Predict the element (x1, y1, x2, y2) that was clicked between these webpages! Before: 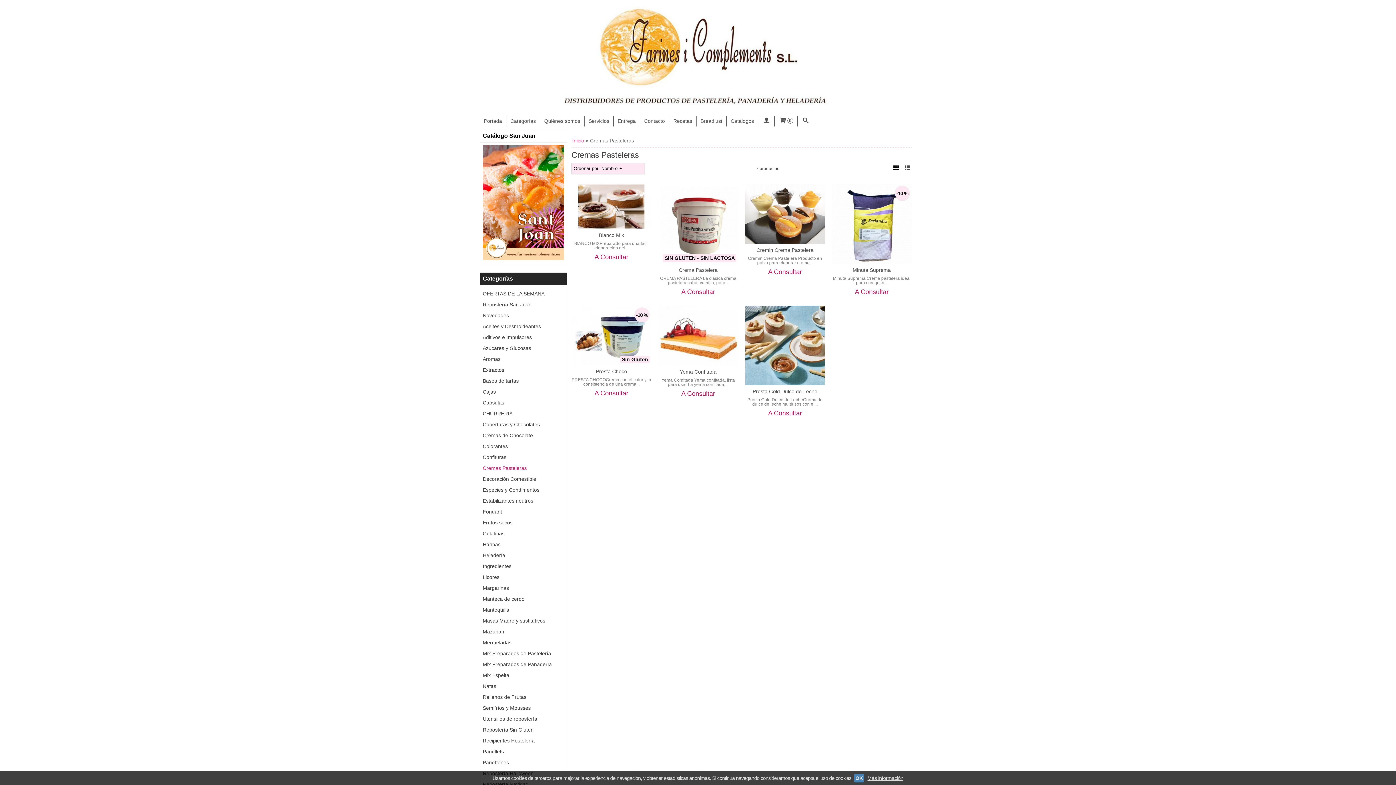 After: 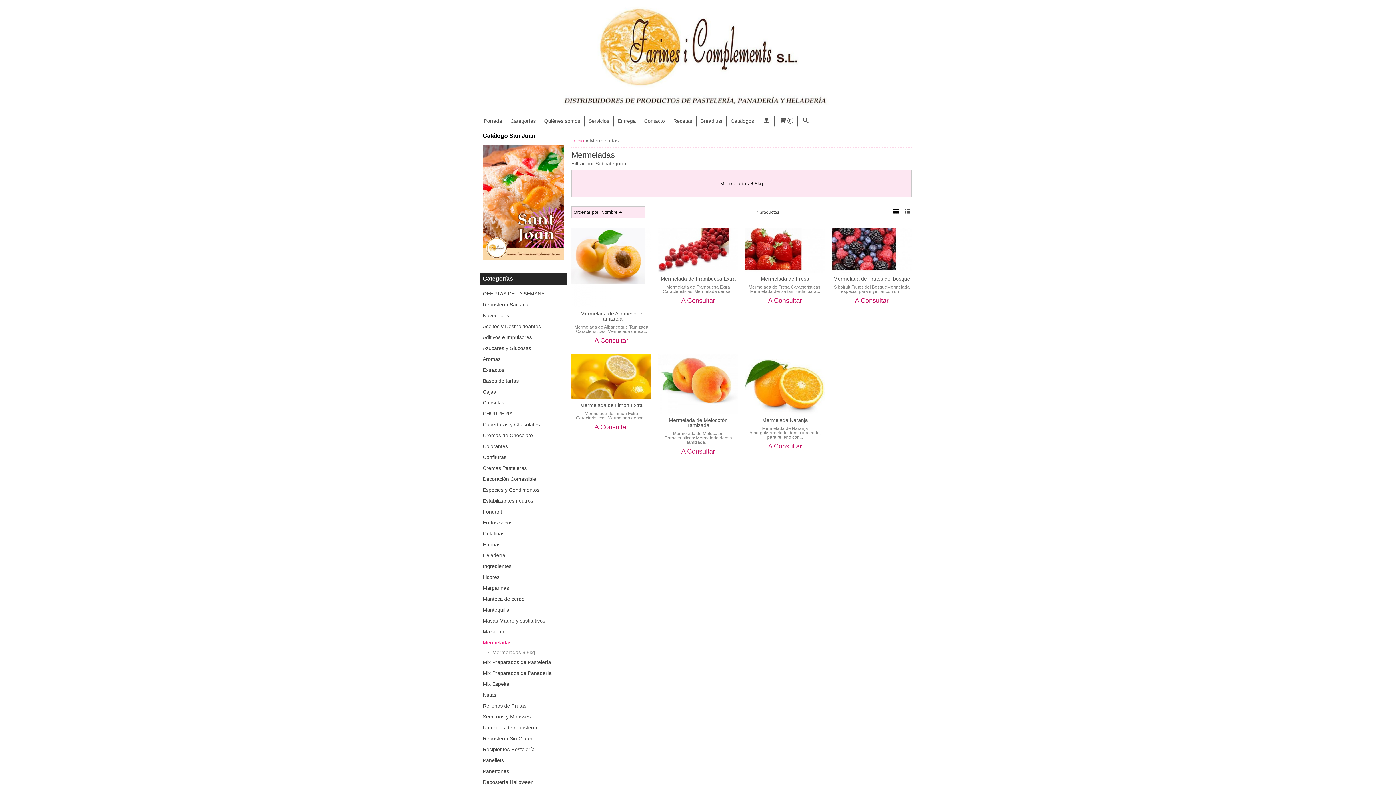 Action: label: Mermeladas bbox: (482, 637, 564, 648)